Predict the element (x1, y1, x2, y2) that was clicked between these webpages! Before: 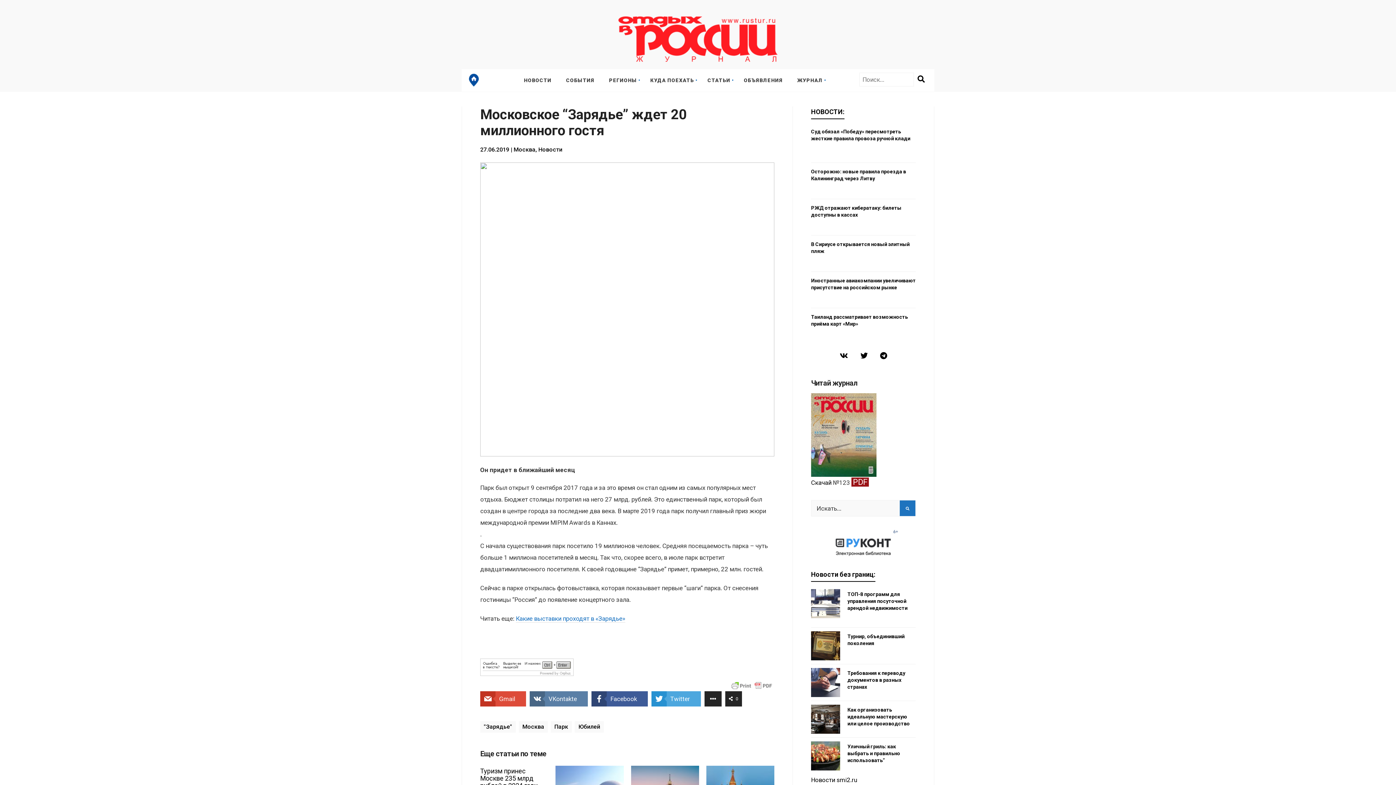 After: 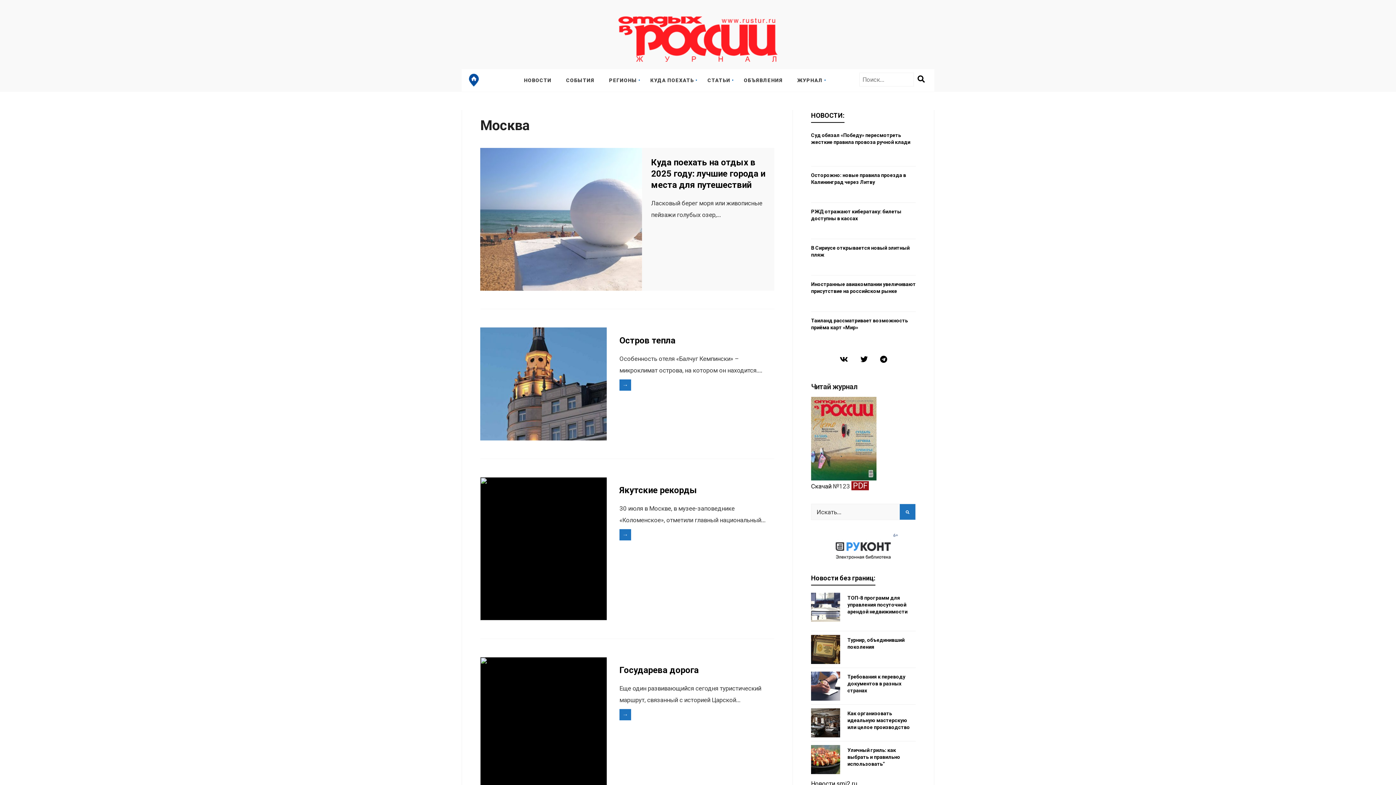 Action: bbox: (513, 146, 535, 153) label: Москва